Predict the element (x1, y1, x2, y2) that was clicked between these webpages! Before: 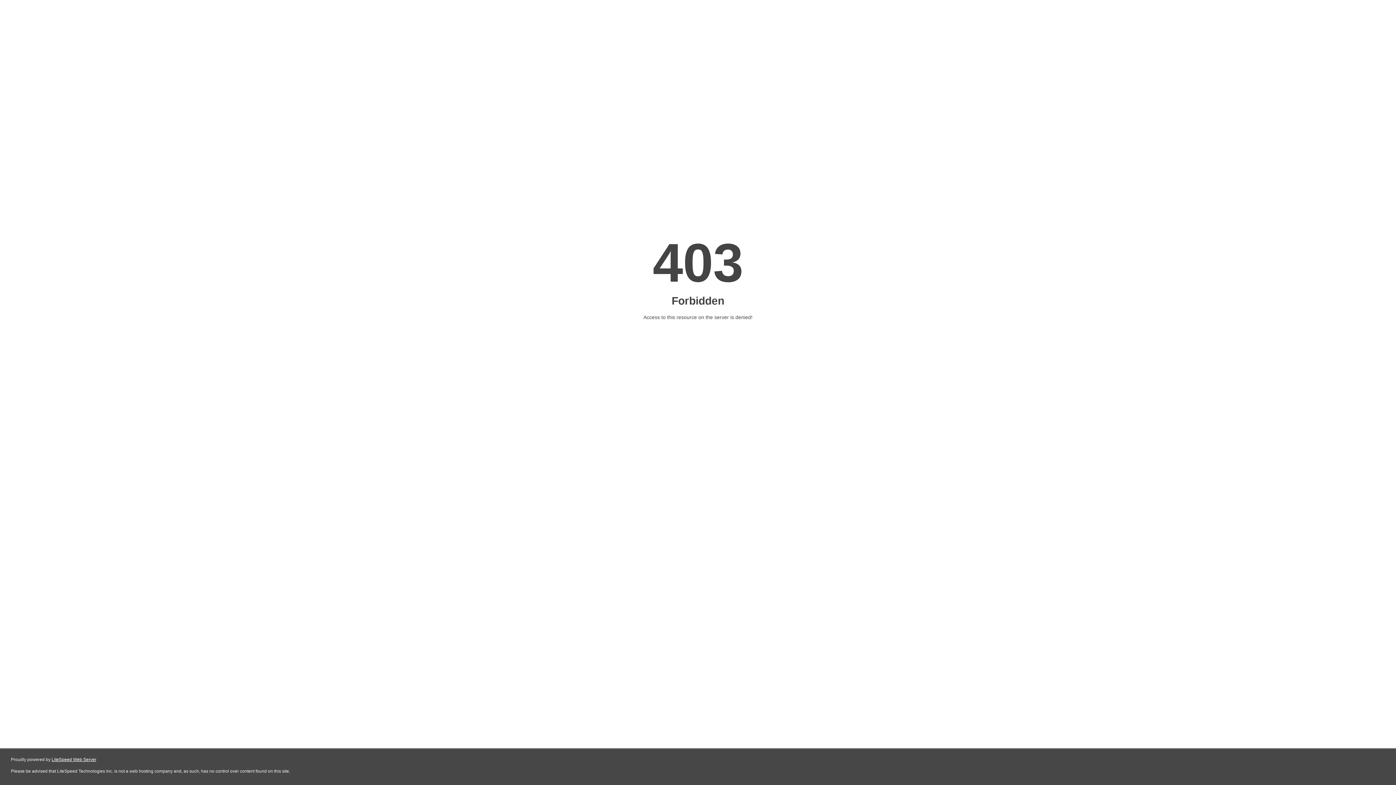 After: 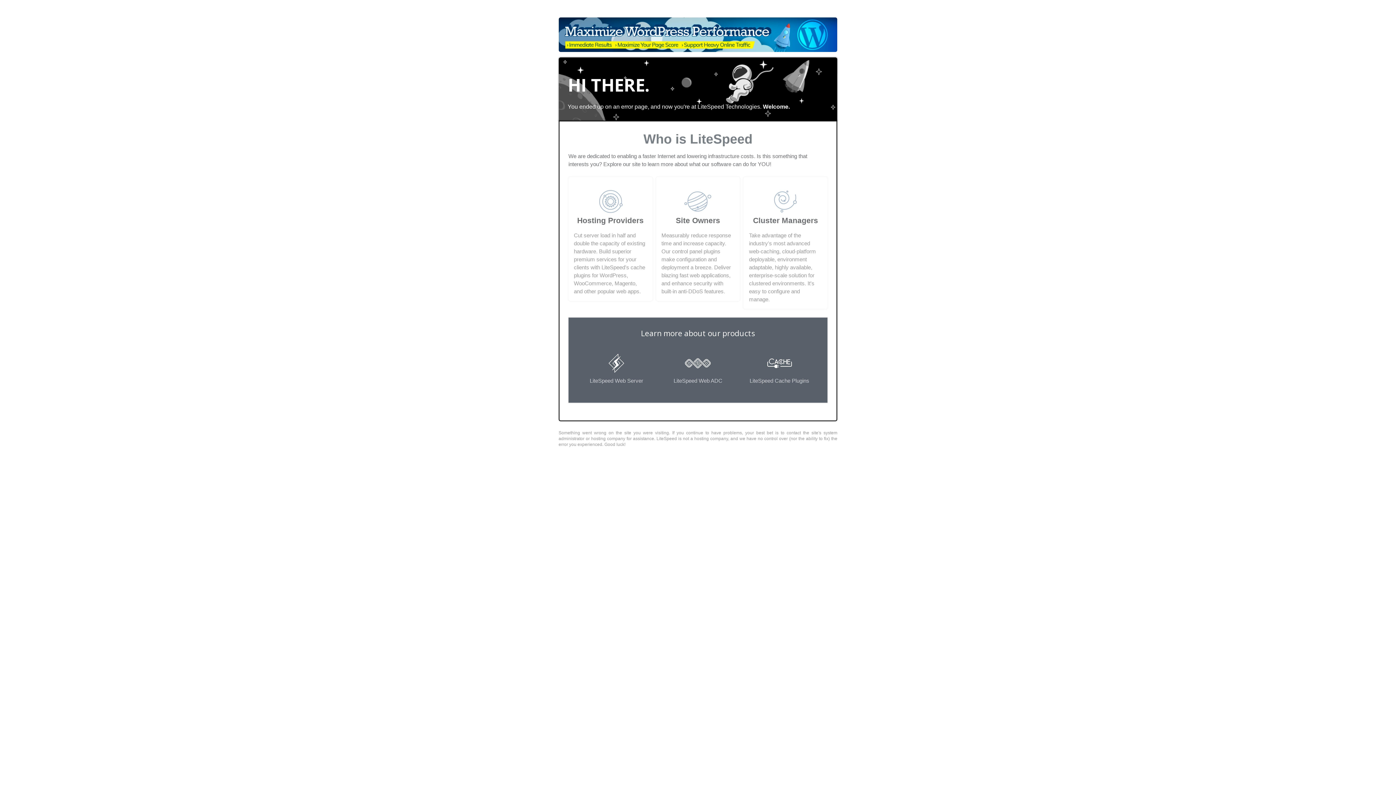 Action: label: LiteSpeed Web Server bbox: (51, 757, 96, 762)